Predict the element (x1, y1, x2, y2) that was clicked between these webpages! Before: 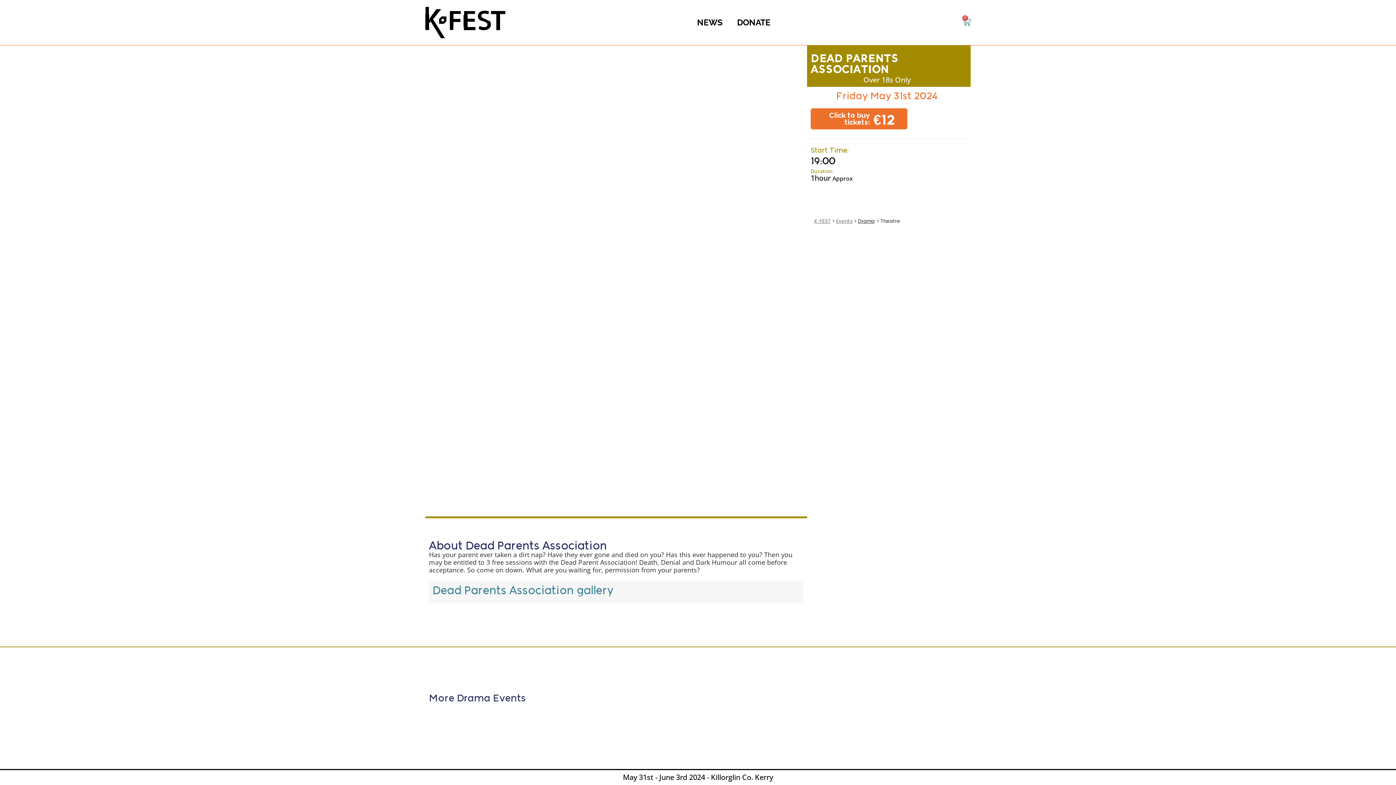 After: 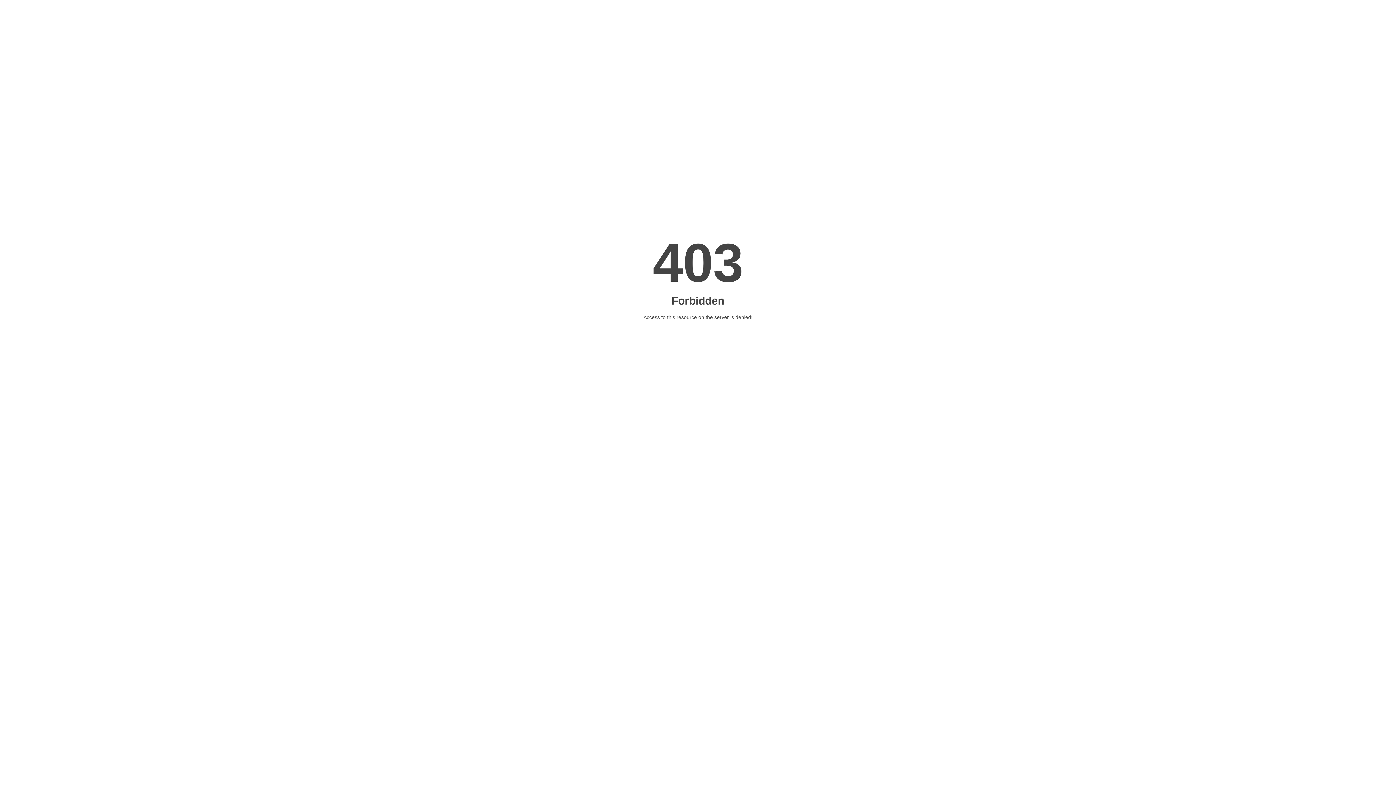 Action: bbox: (730, 4, 778, 40) label: DONATE